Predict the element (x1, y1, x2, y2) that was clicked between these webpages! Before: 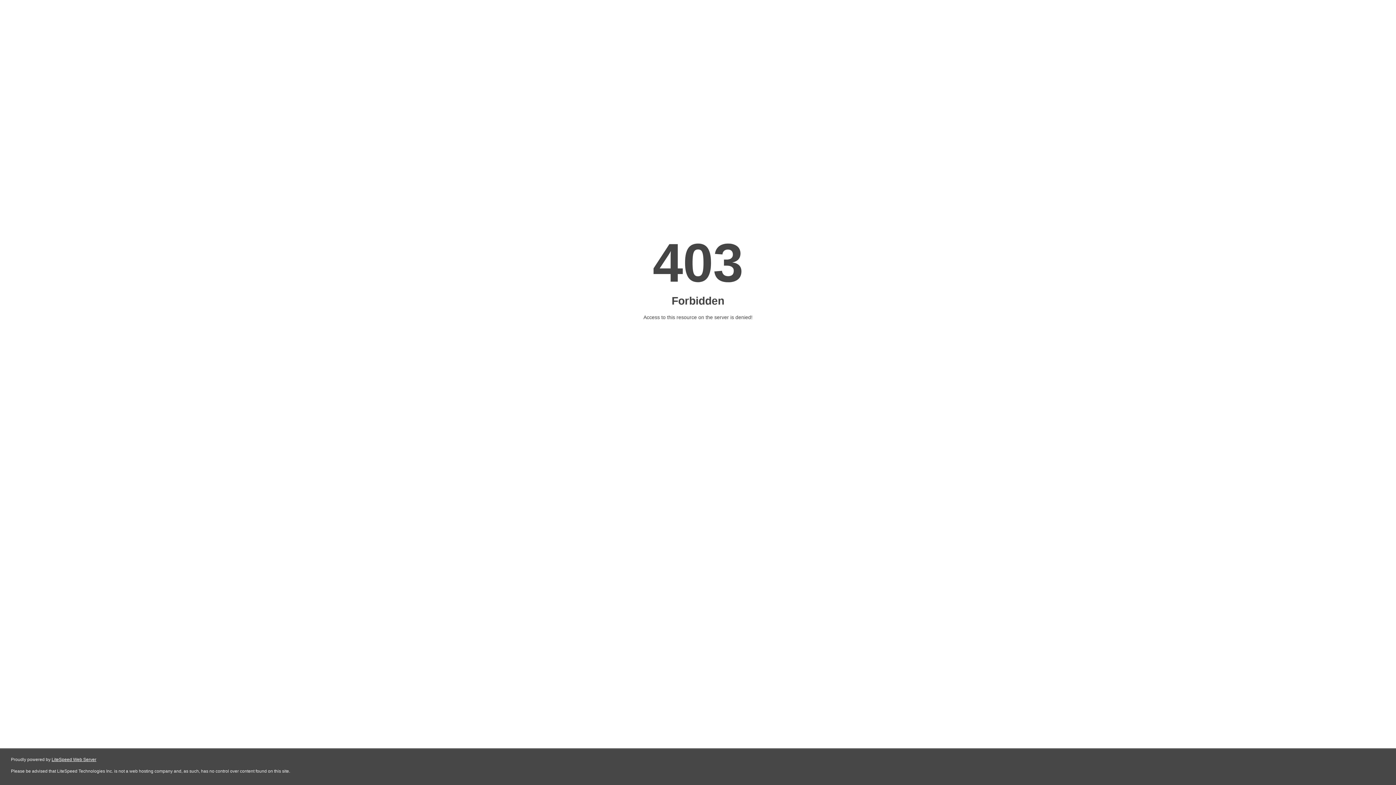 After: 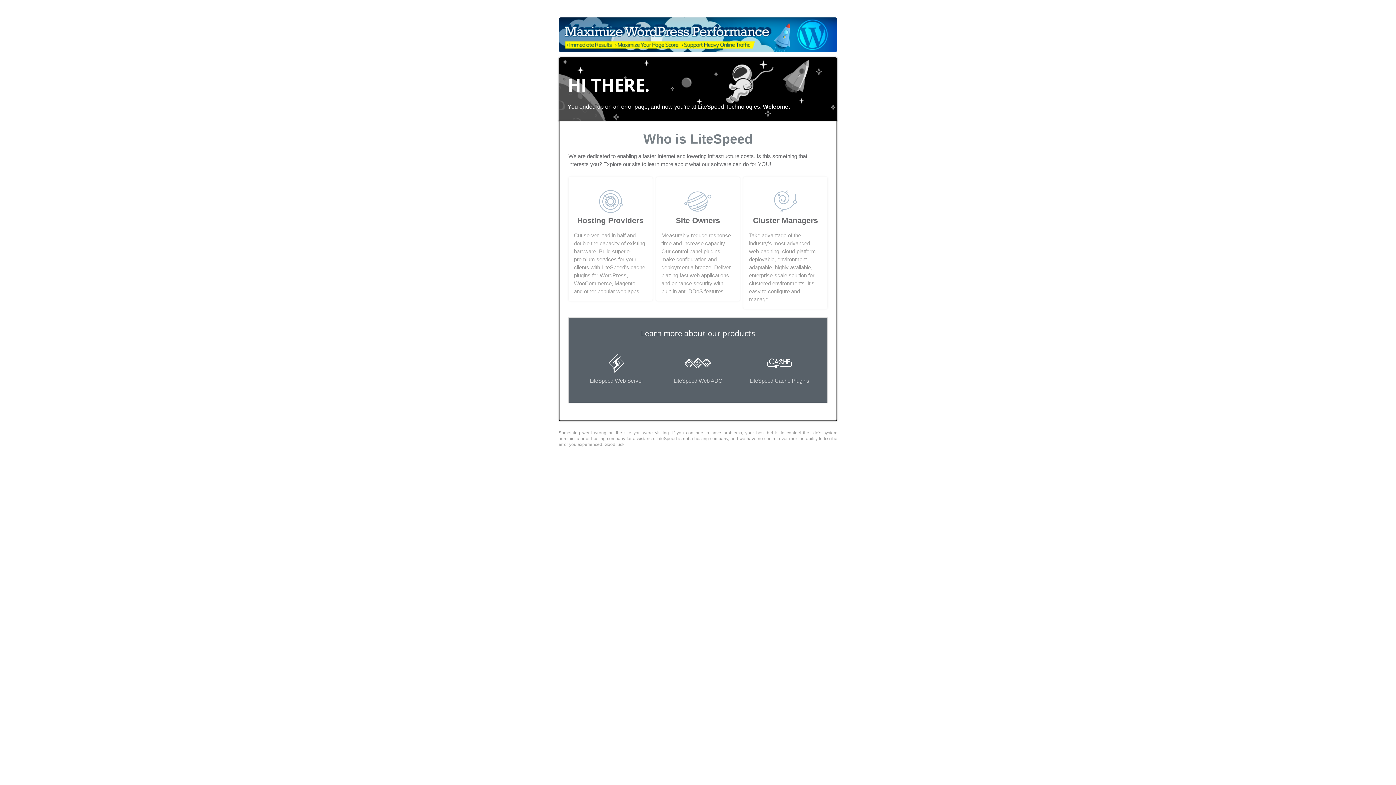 Action: label: LiteSpeed Web Server bbox: (51, 757, 96, 762)